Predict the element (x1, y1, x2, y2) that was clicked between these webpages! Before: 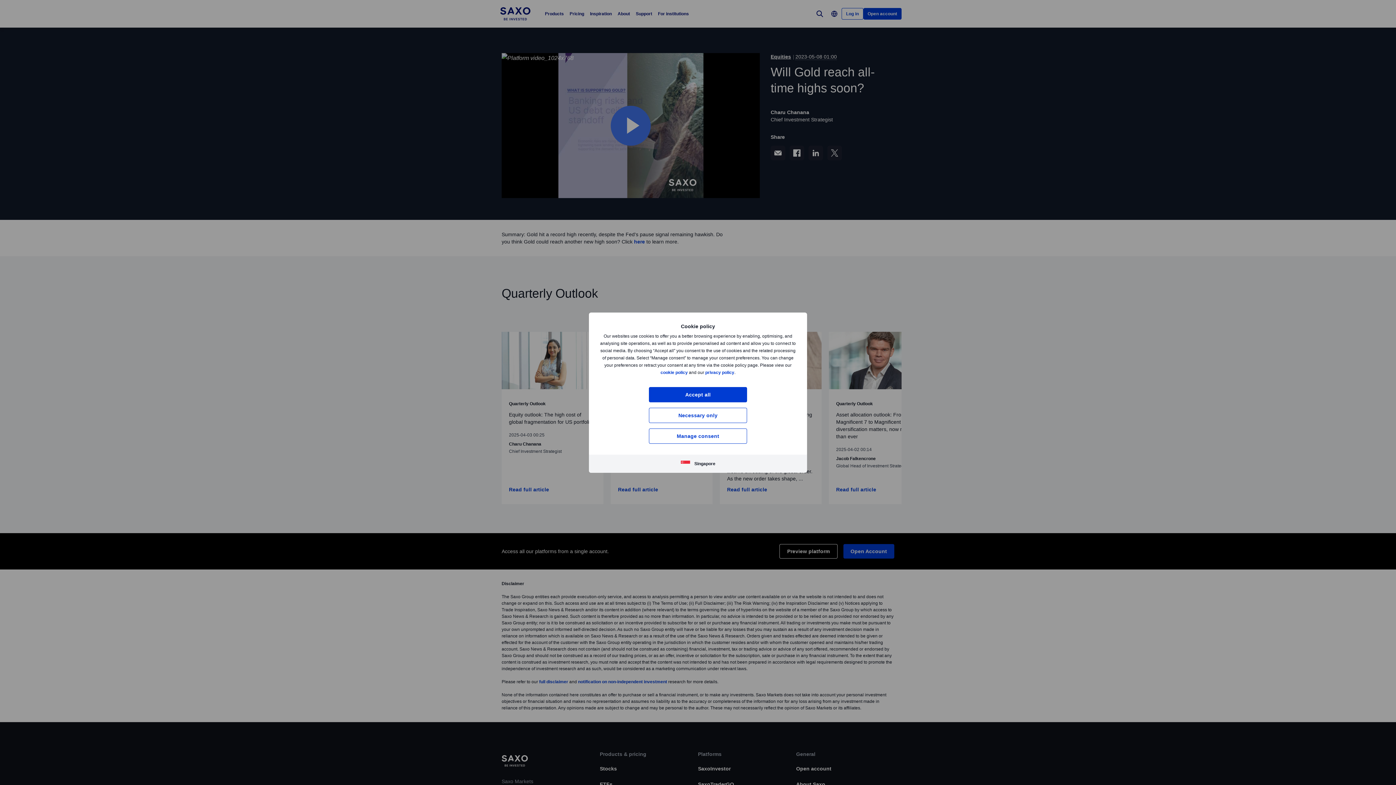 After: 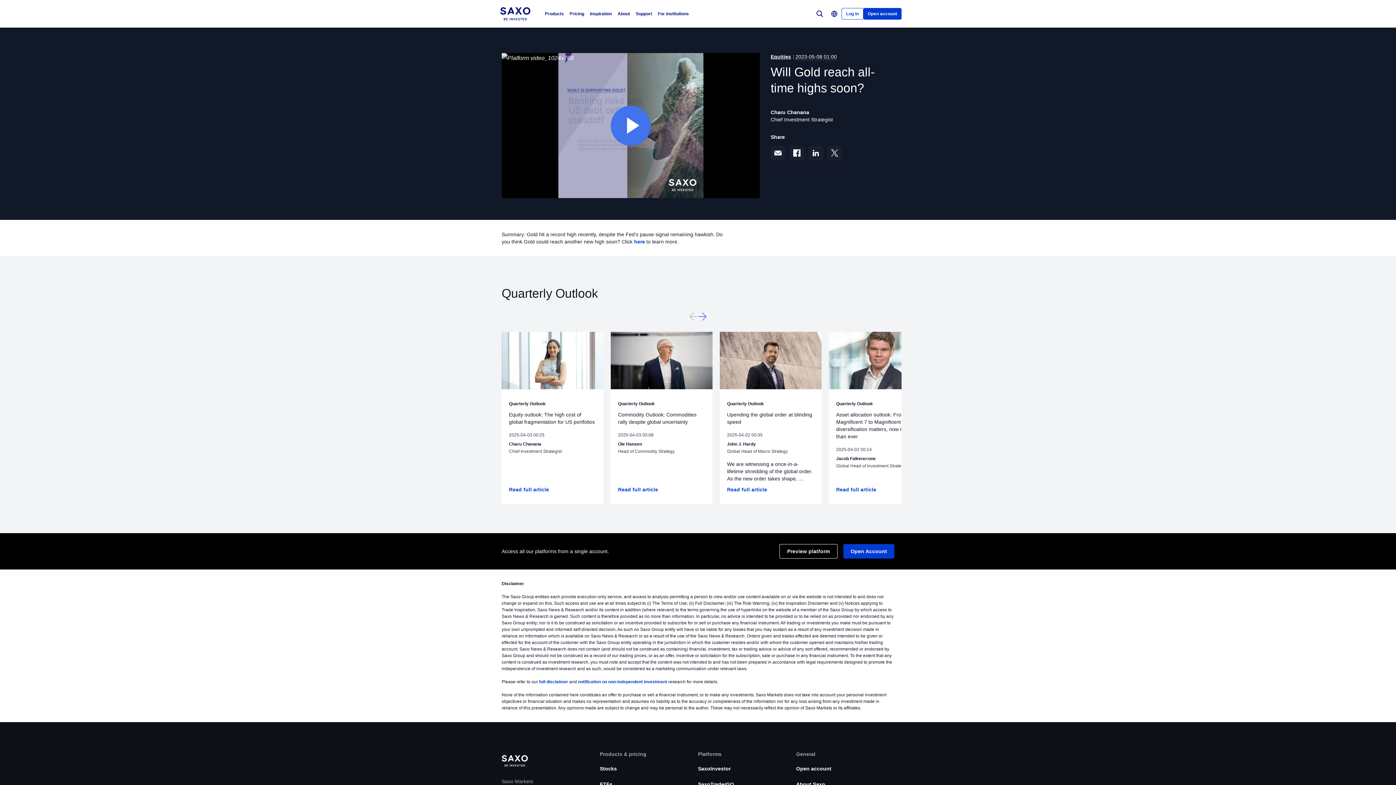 Action: label: Accept all bbox: (649, 387, 747, 402)